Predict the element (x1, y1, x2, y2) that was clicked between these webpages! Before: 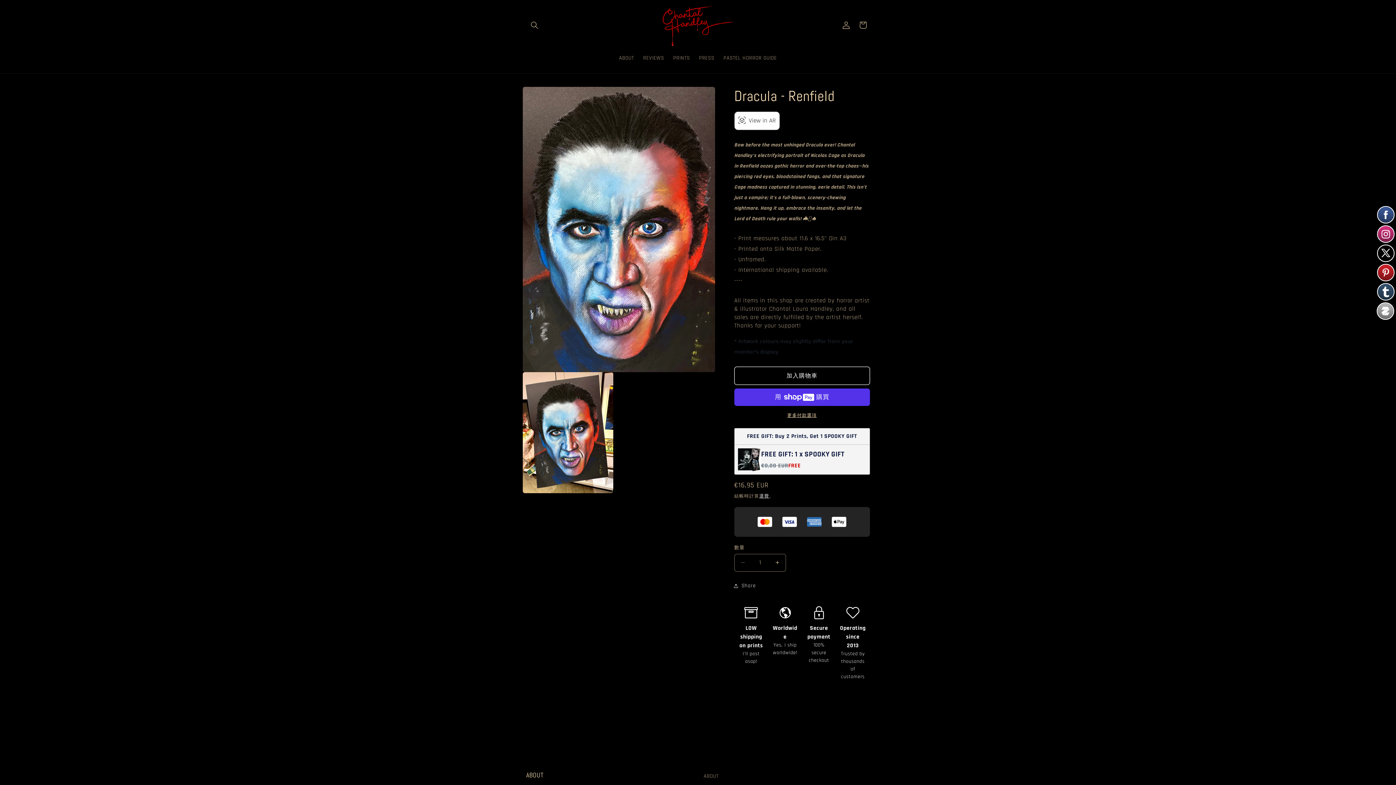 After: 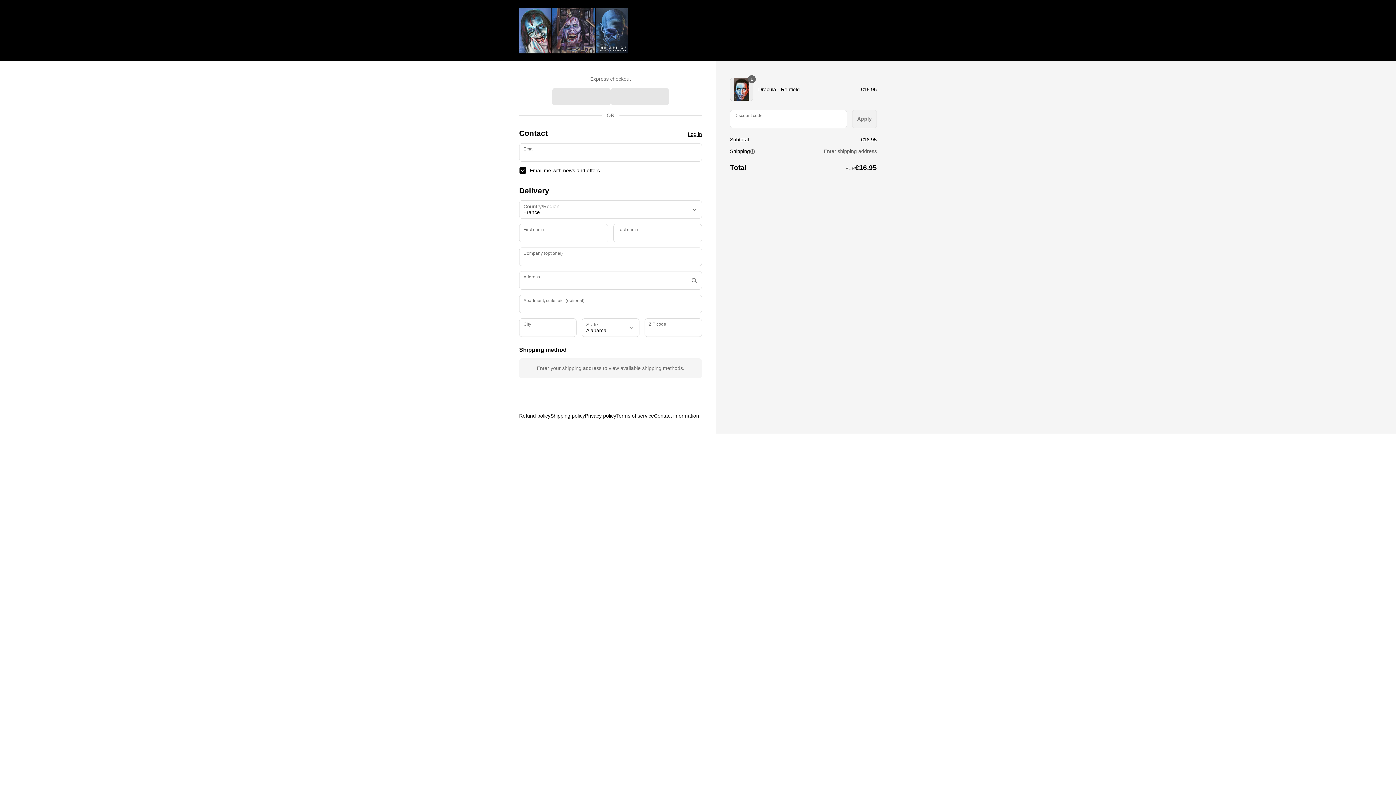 Action: bbox: (734, 412, 870, 418) label: 更多付款選項